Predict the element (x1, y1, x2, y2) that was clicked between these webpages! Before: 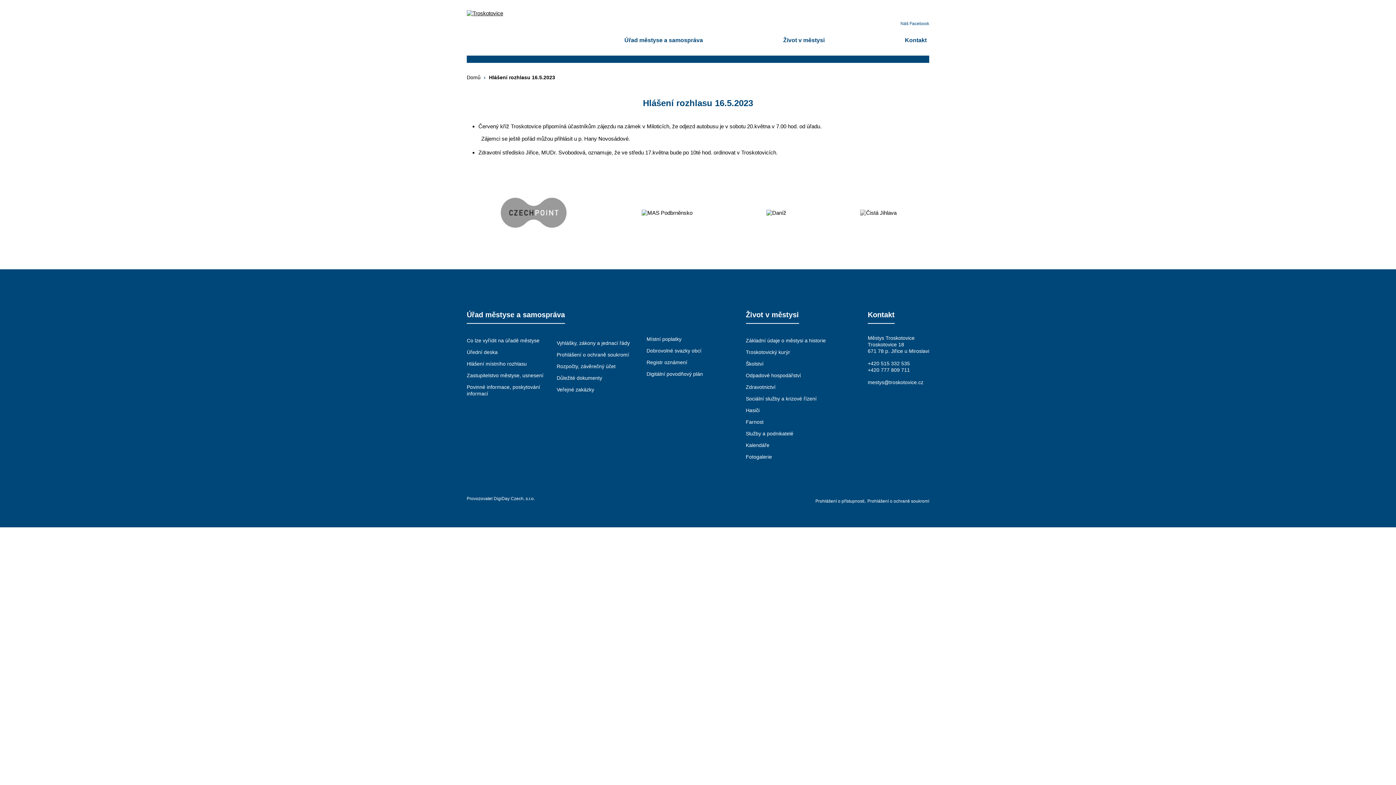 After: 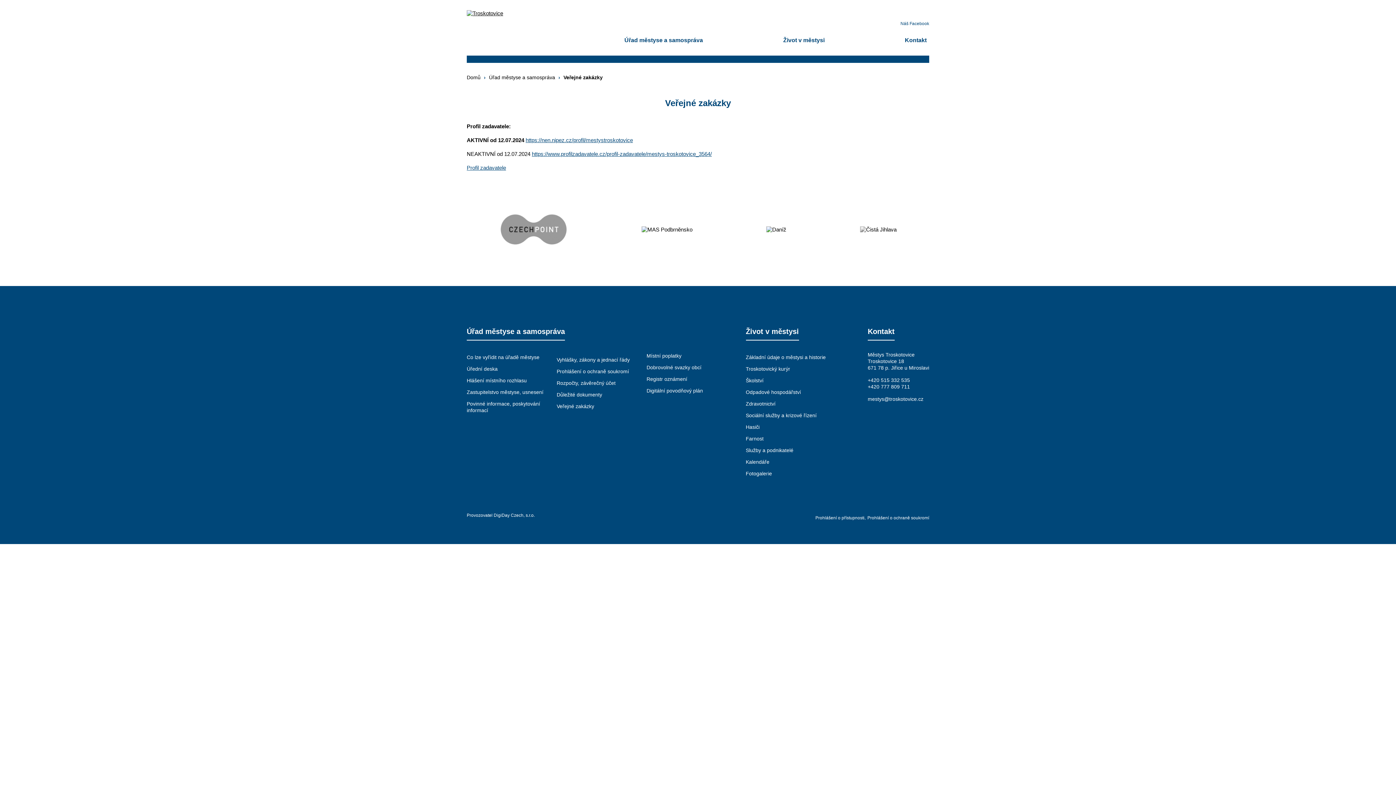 Action: bbox: (556, 386, 643, 393) label: Veřejné zakázky